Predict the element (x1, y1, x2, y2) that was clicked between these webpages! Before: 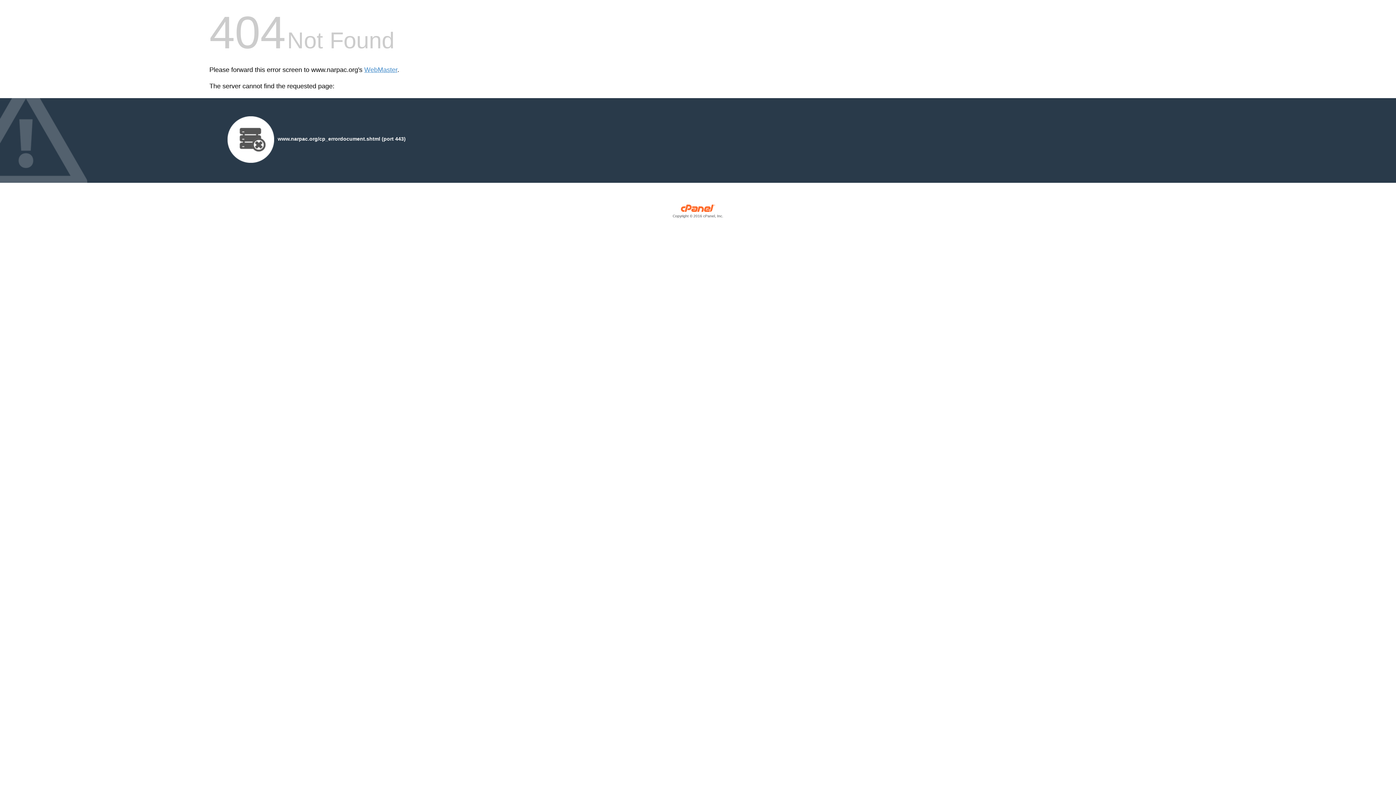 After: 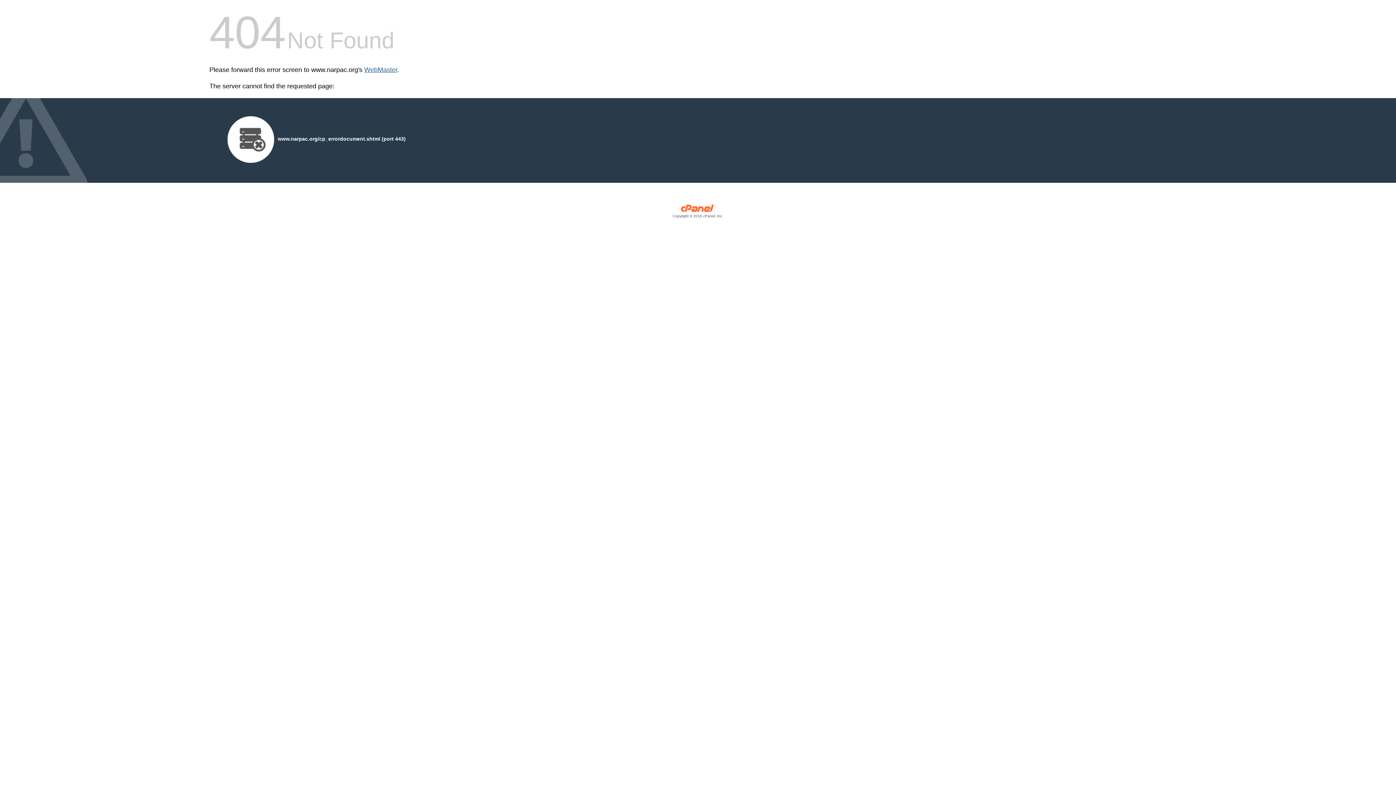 Action: bbox: (364, 66, 397, 73) label: WebMaster